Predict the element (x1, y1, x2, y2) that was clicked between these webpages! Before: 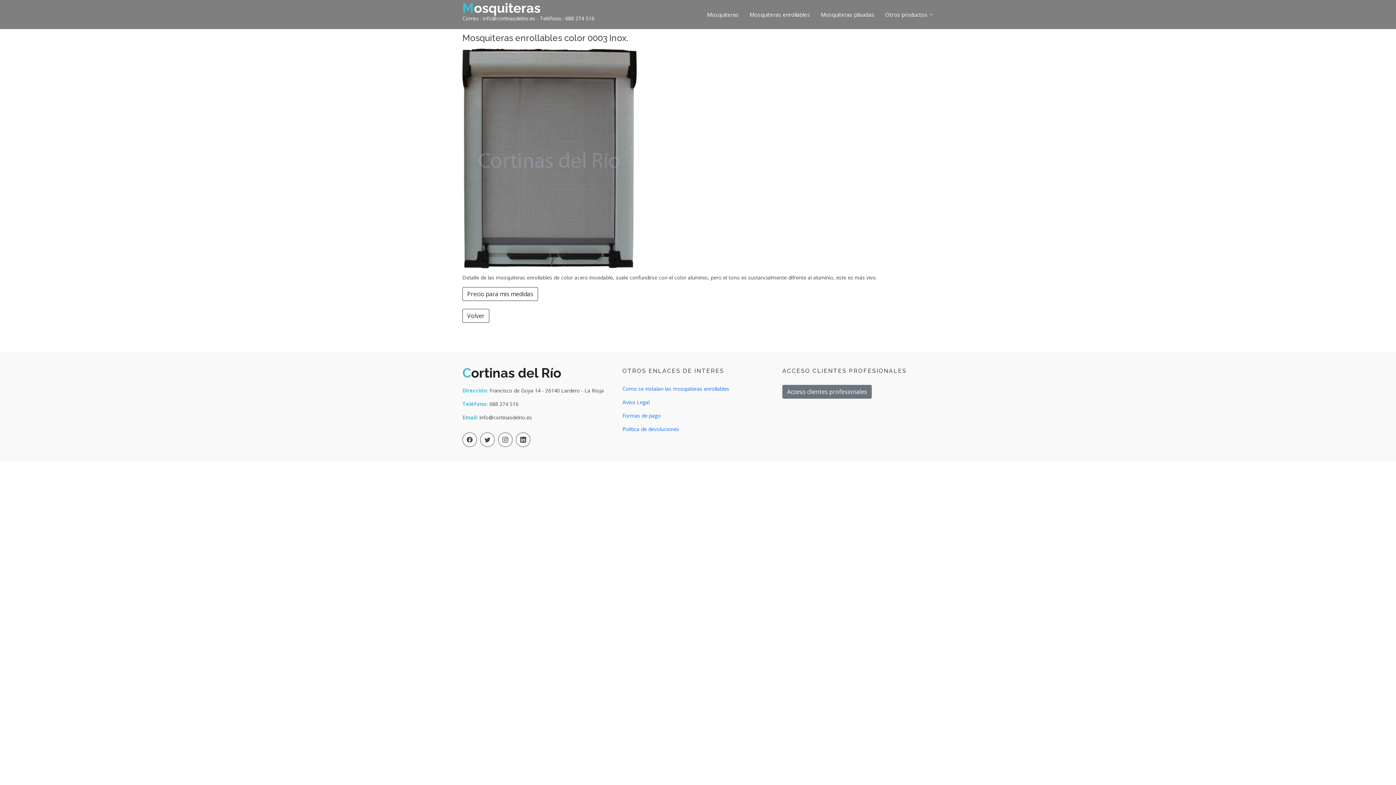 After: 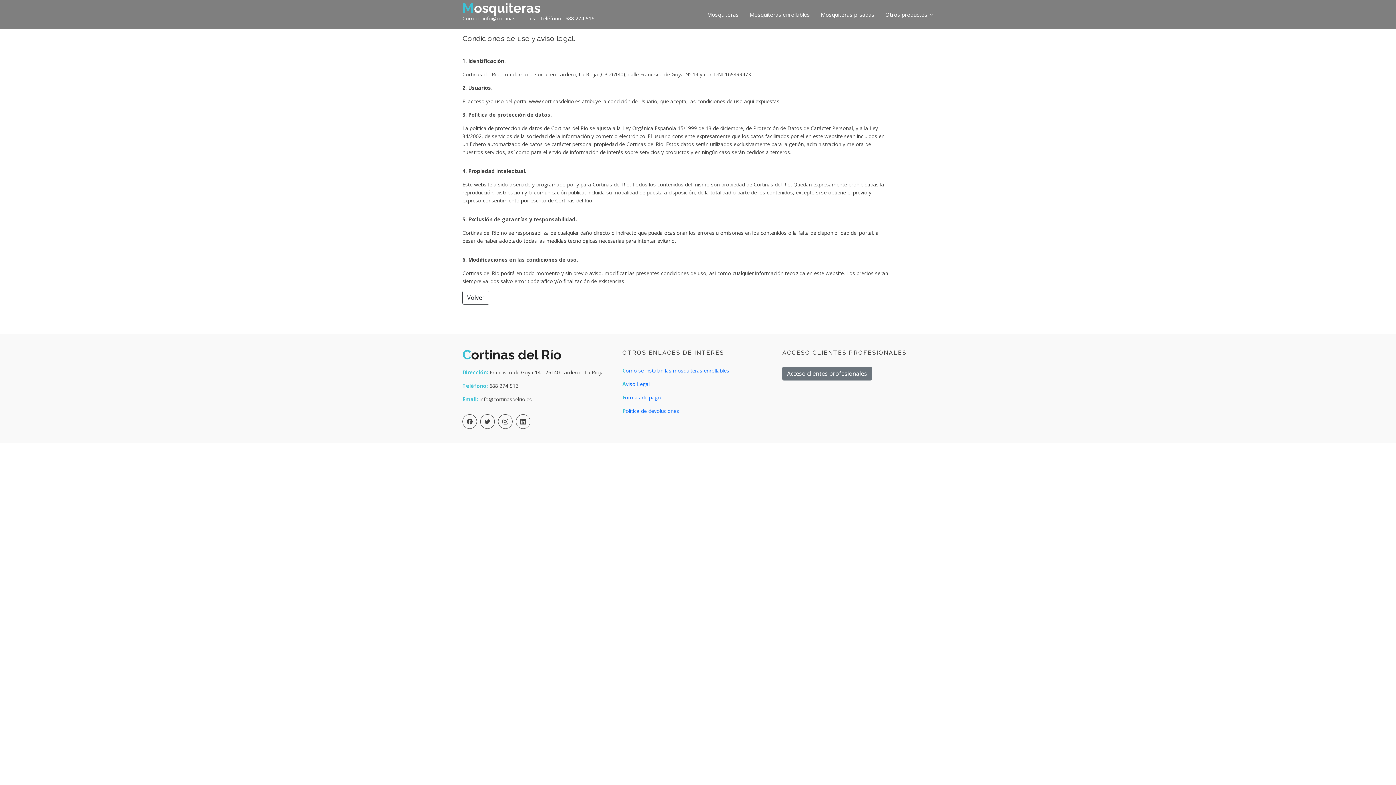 Action: bbox: (622, 398, 649, 405) label: Aviso Legal